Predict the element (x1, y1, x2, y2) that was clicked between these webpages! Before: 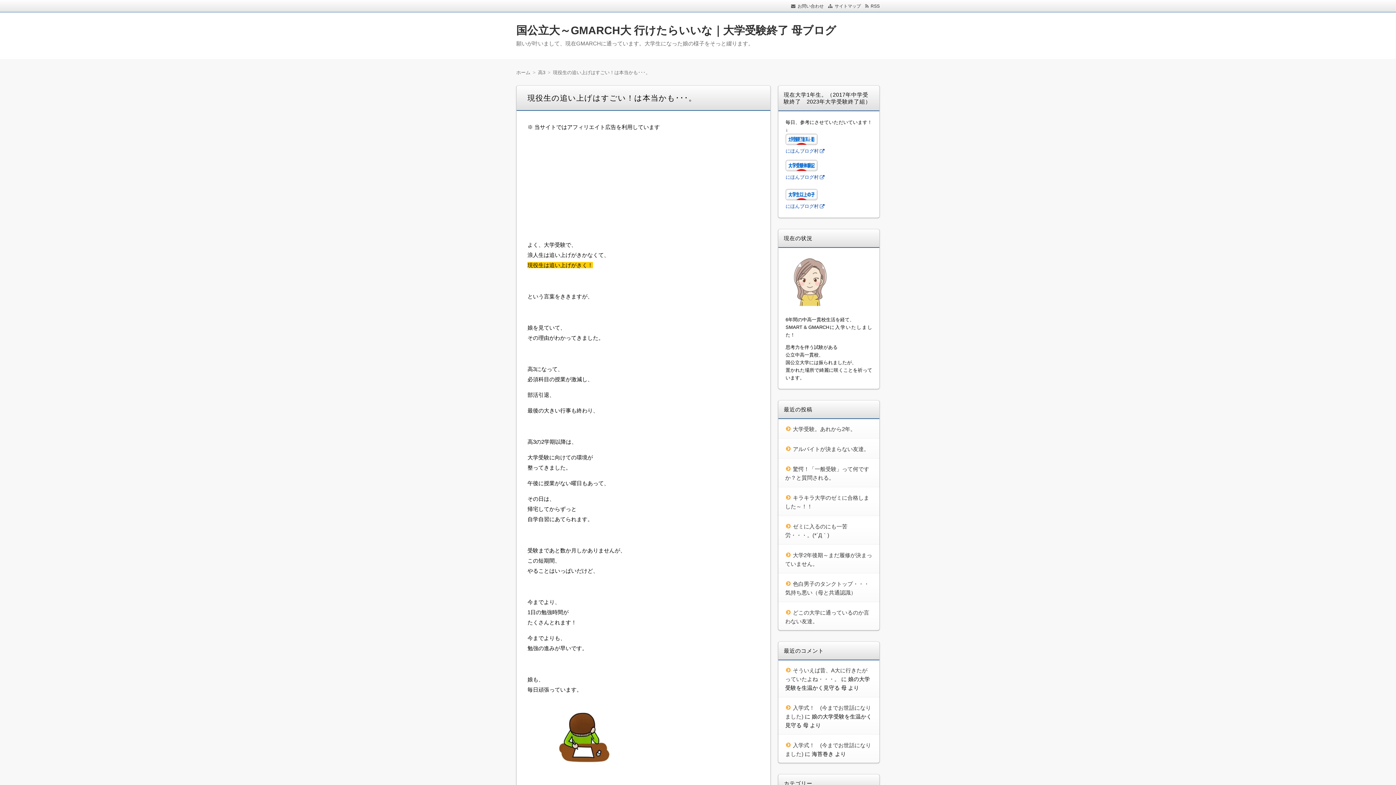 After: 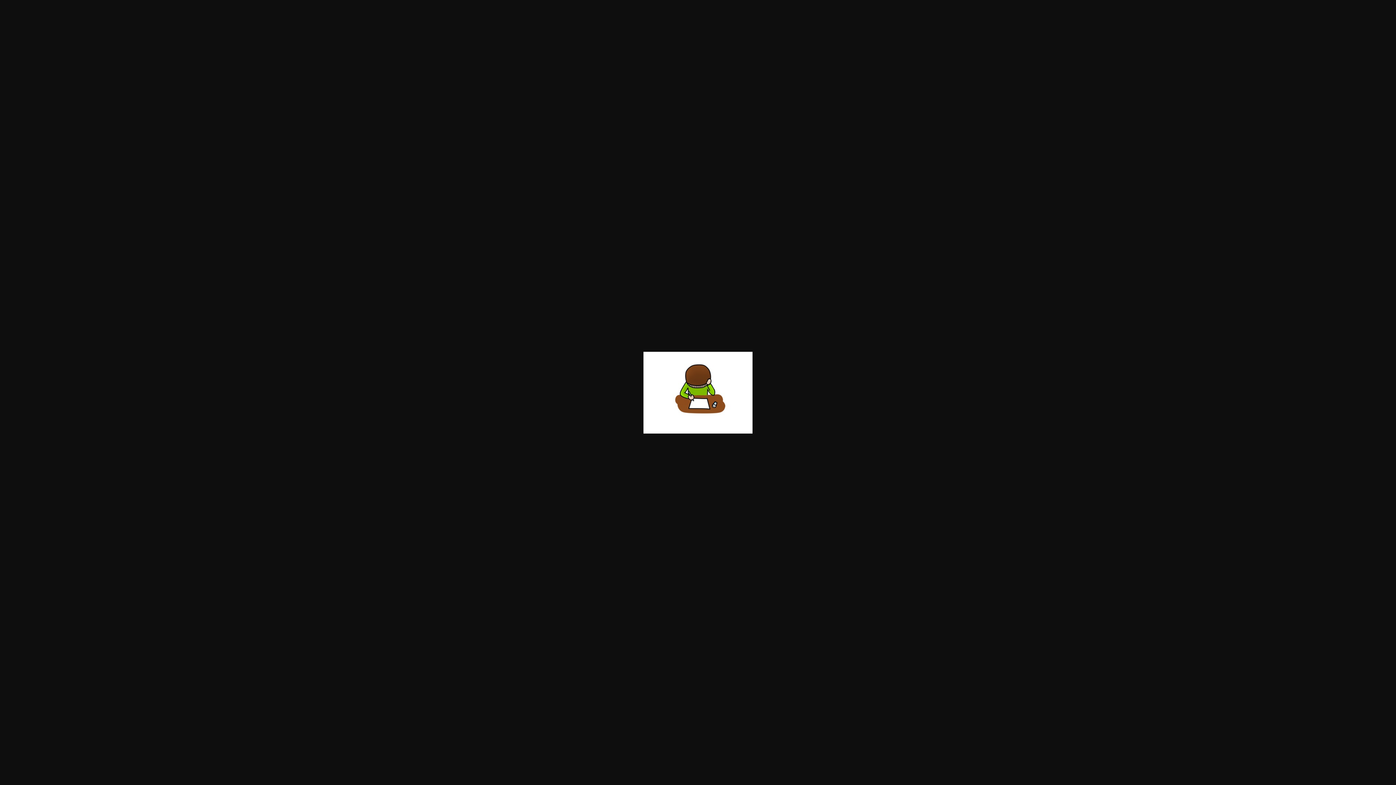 Action: bbox: (527, 777, 636, 783)